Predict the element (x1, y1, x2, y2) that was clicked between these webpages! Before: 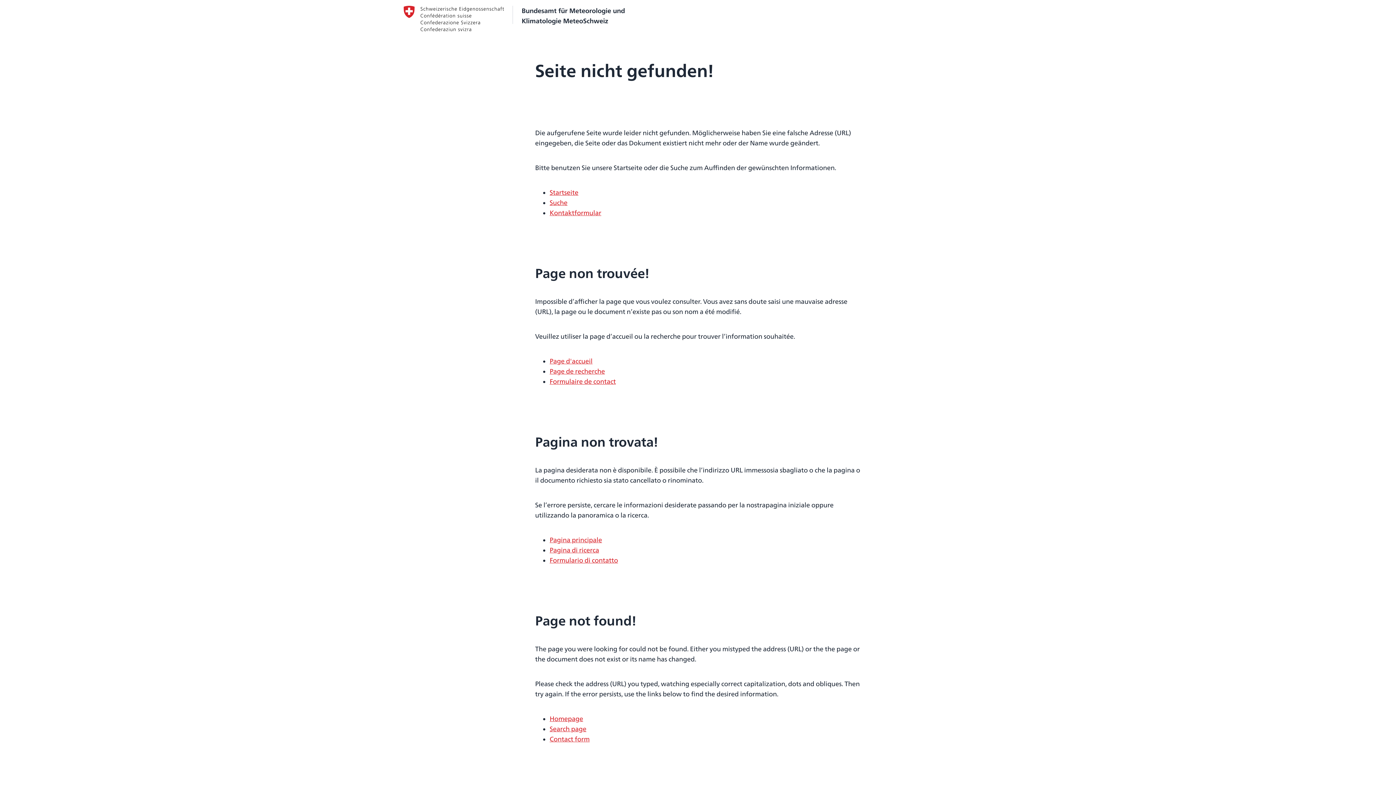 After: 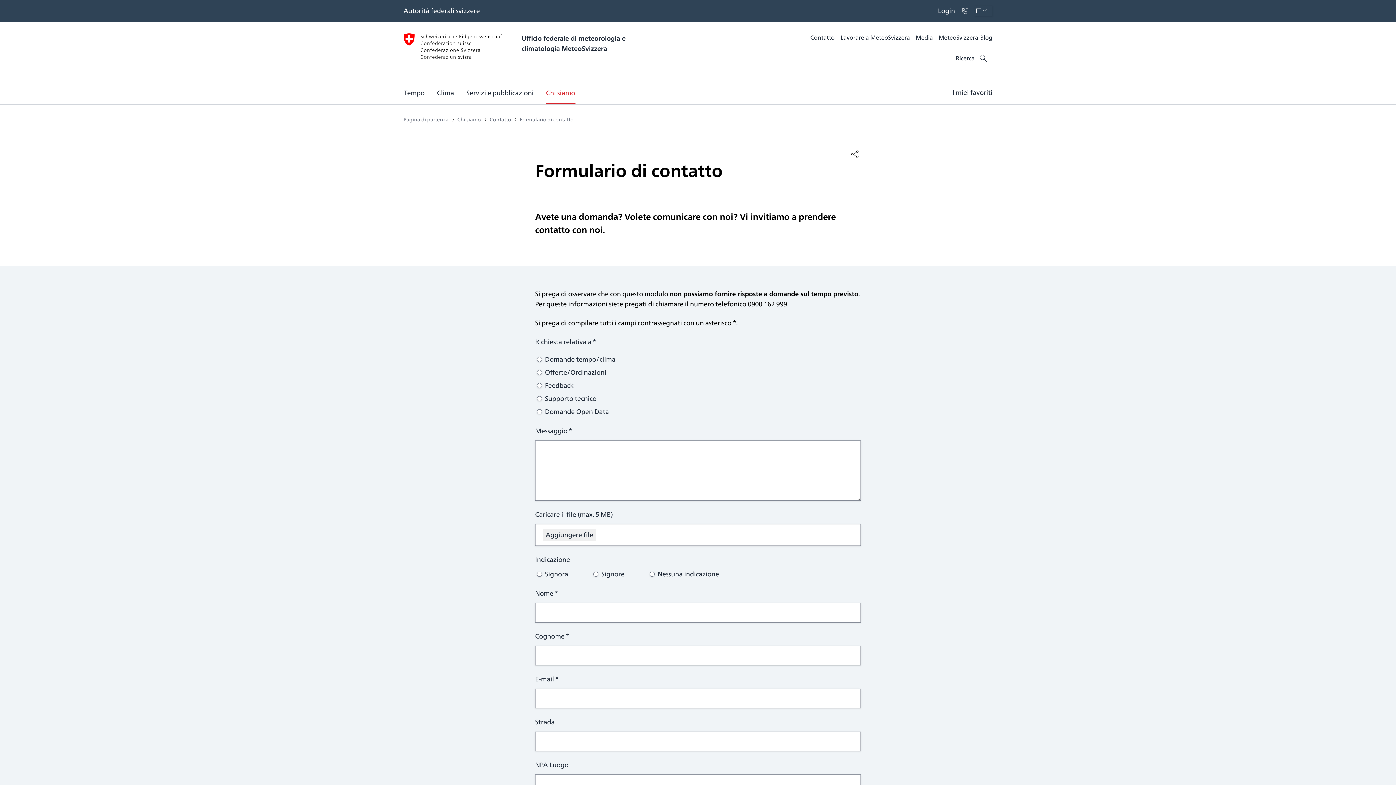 Action: bbox: (549, 555, 618, 565) label: Formulario di contatto